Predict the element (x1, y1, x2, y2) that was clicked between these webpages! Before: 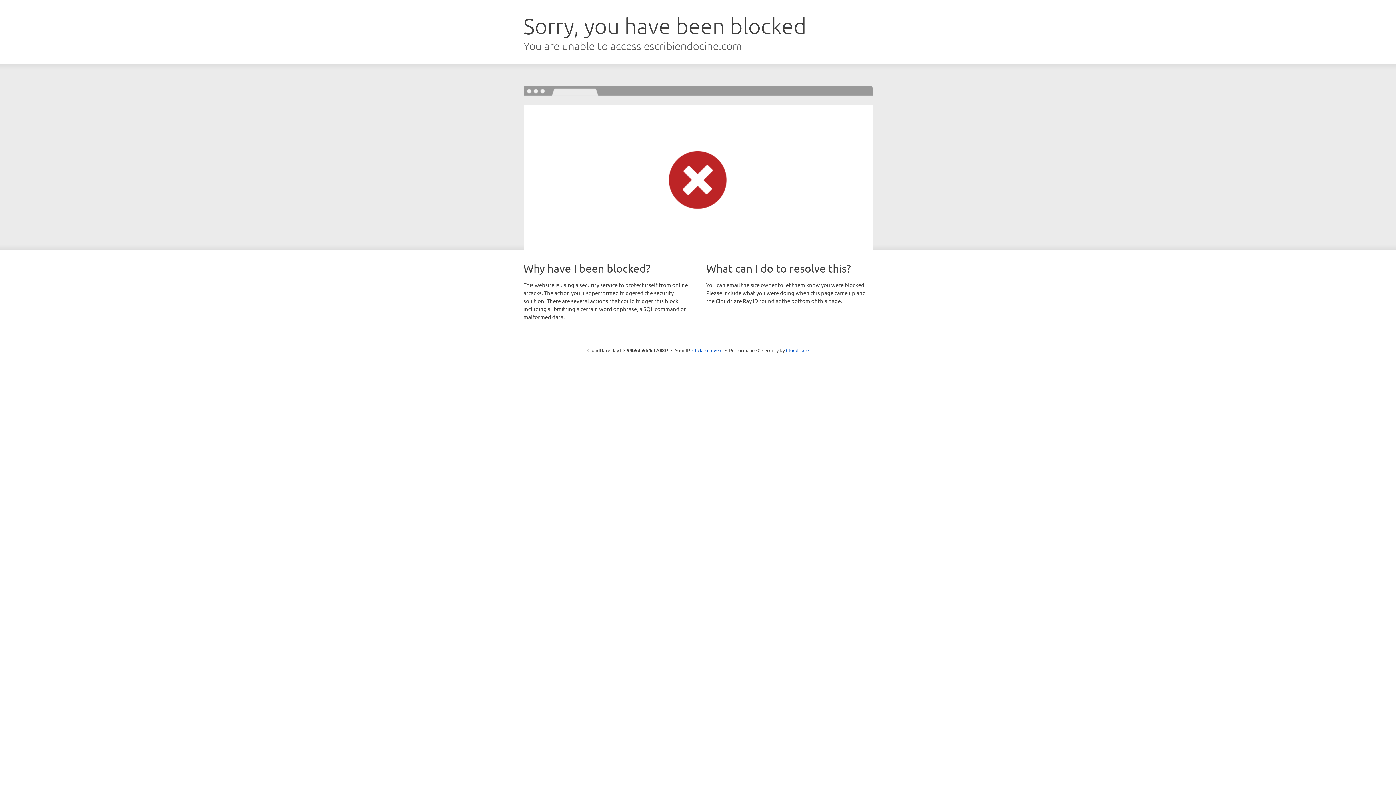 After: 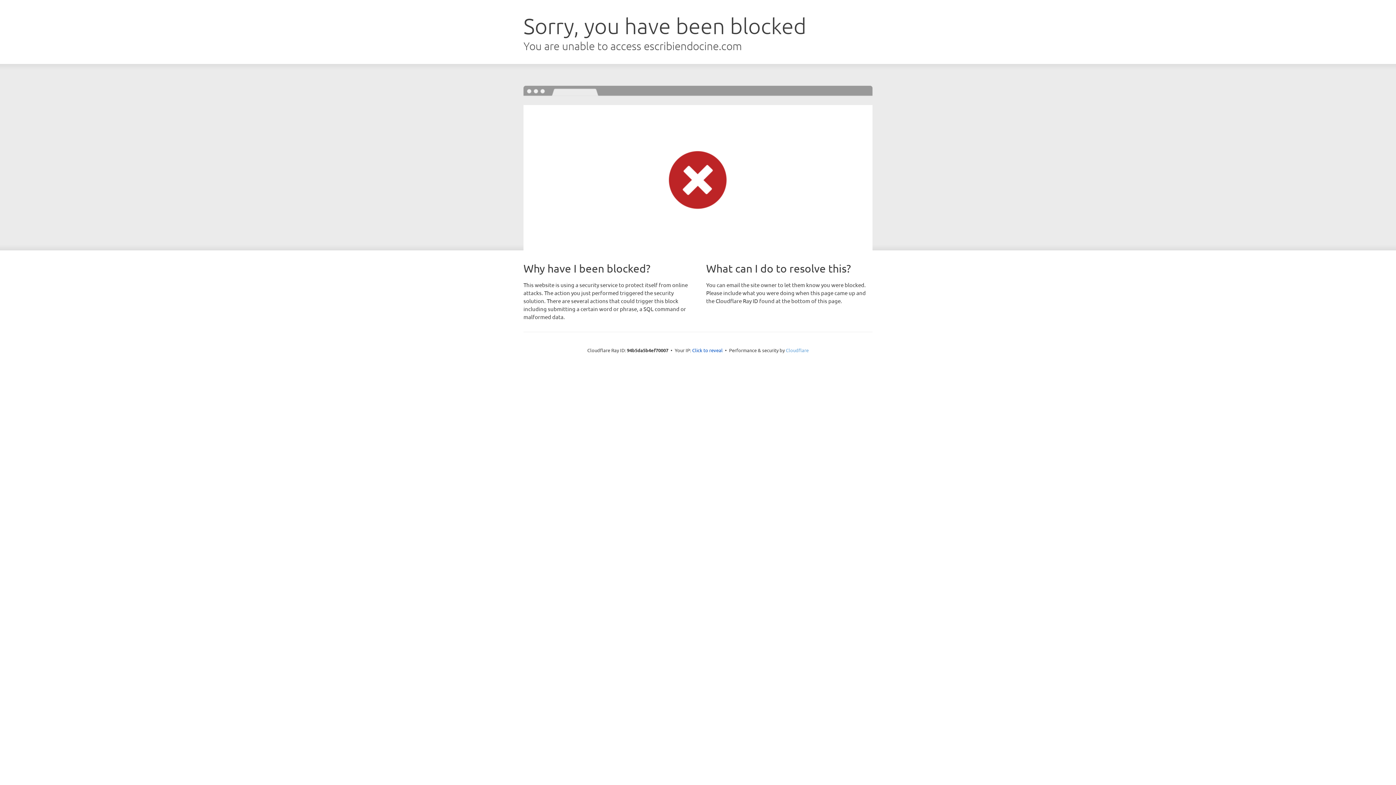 Action: label: Cloudflare bbox: (786, 347, 808, 353)